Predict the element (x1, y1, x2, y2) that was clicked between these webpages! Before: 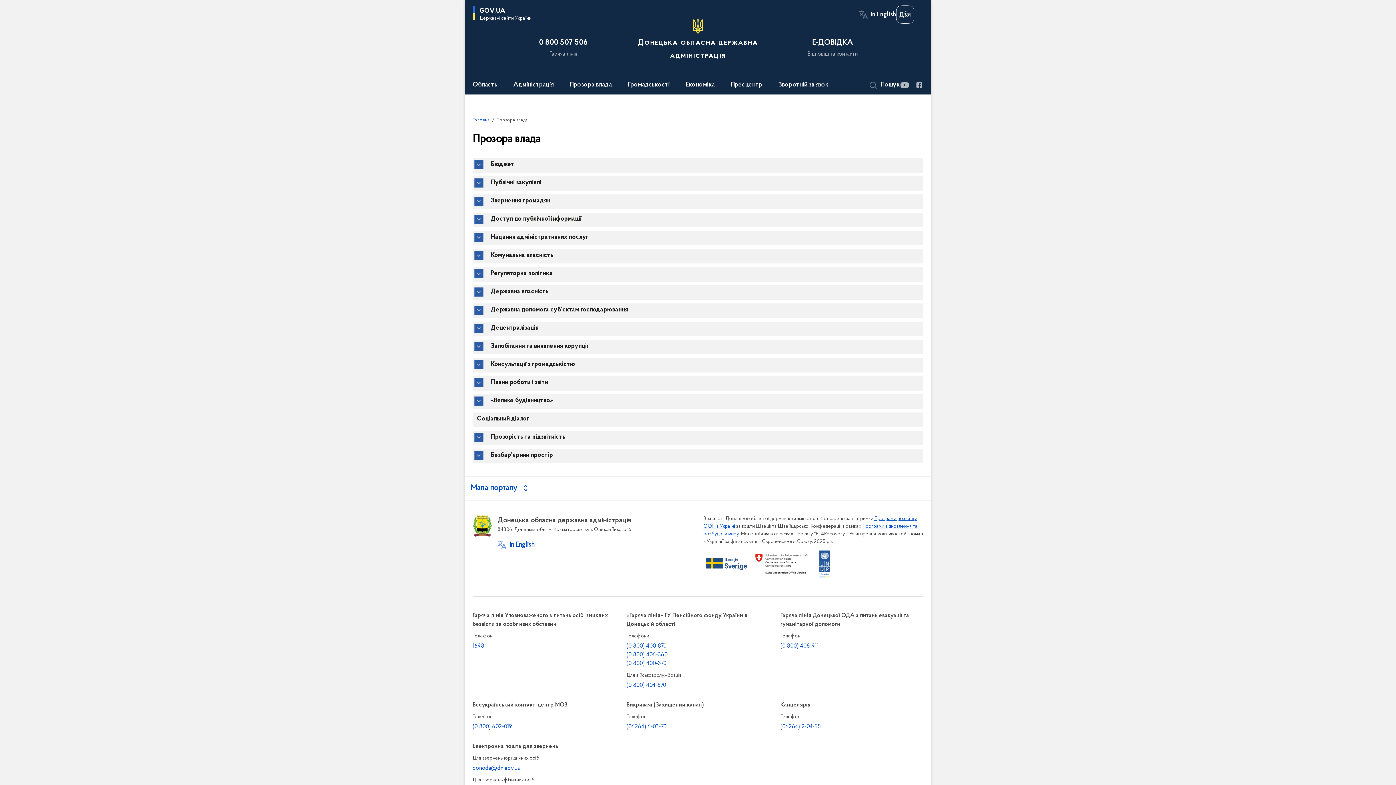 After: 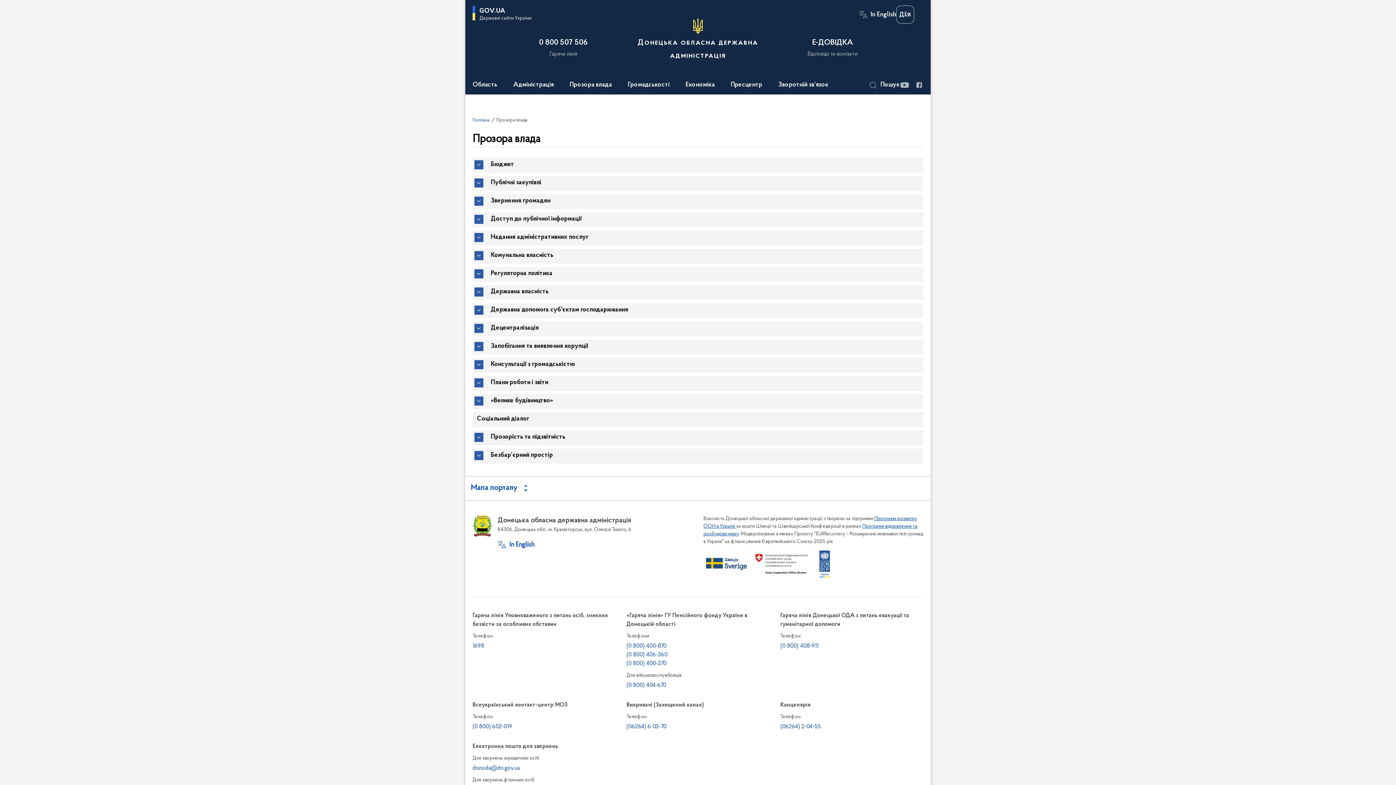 Action: bbox: (900, 80, 909, 89) label: Посилання на youtube-play (відкриється у новому вікні)